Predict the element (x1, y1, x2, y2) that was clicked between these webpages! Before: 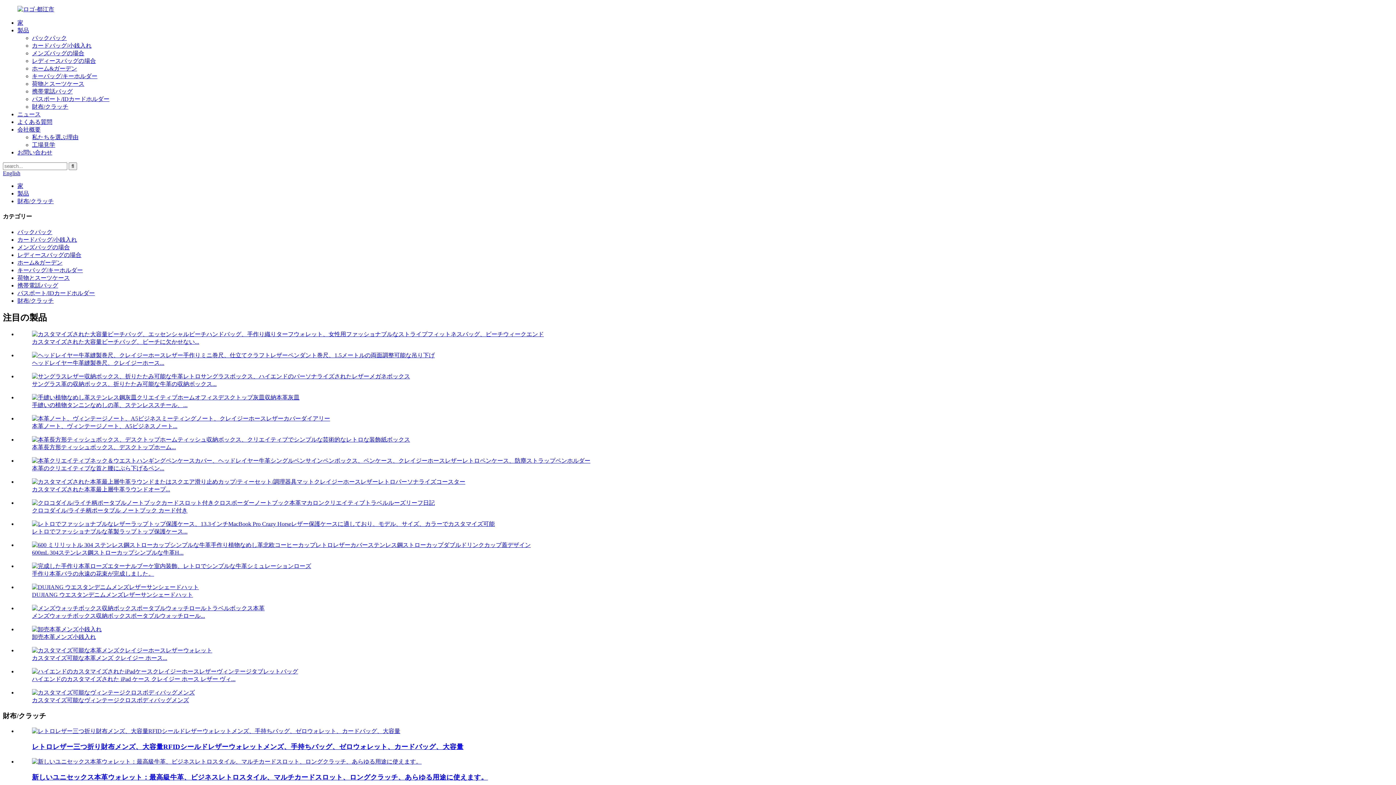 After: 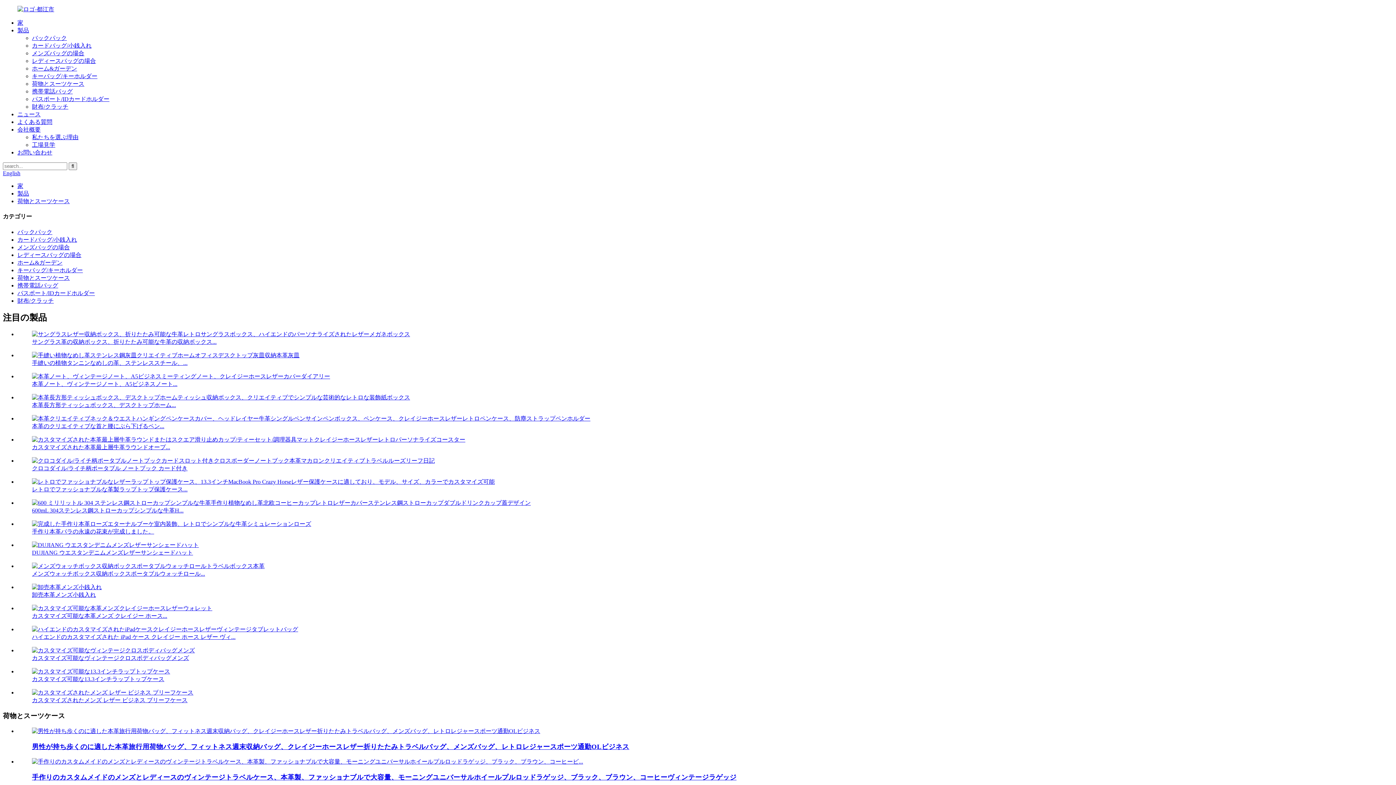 Action: label: 荷物とスーツケース bbox: (32, 80, 84, 86)